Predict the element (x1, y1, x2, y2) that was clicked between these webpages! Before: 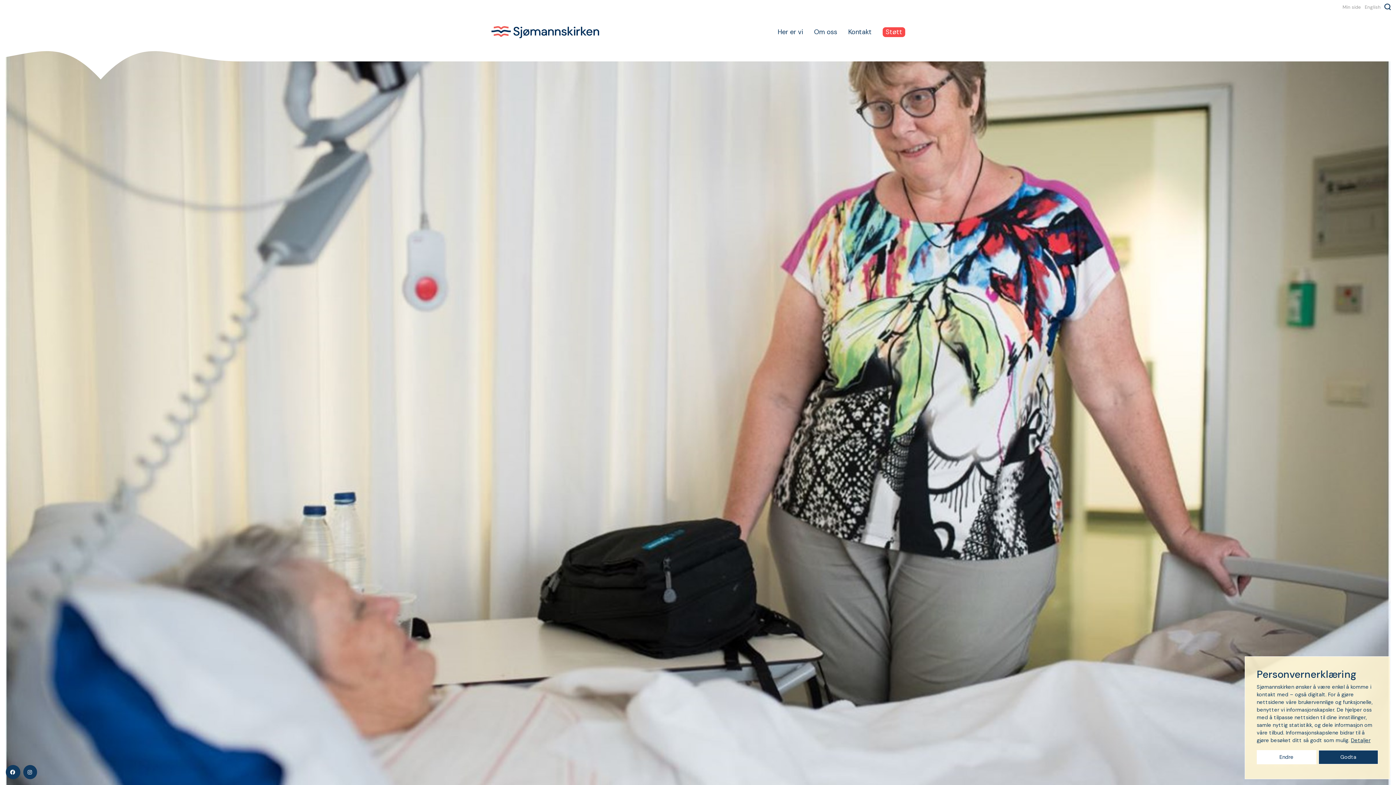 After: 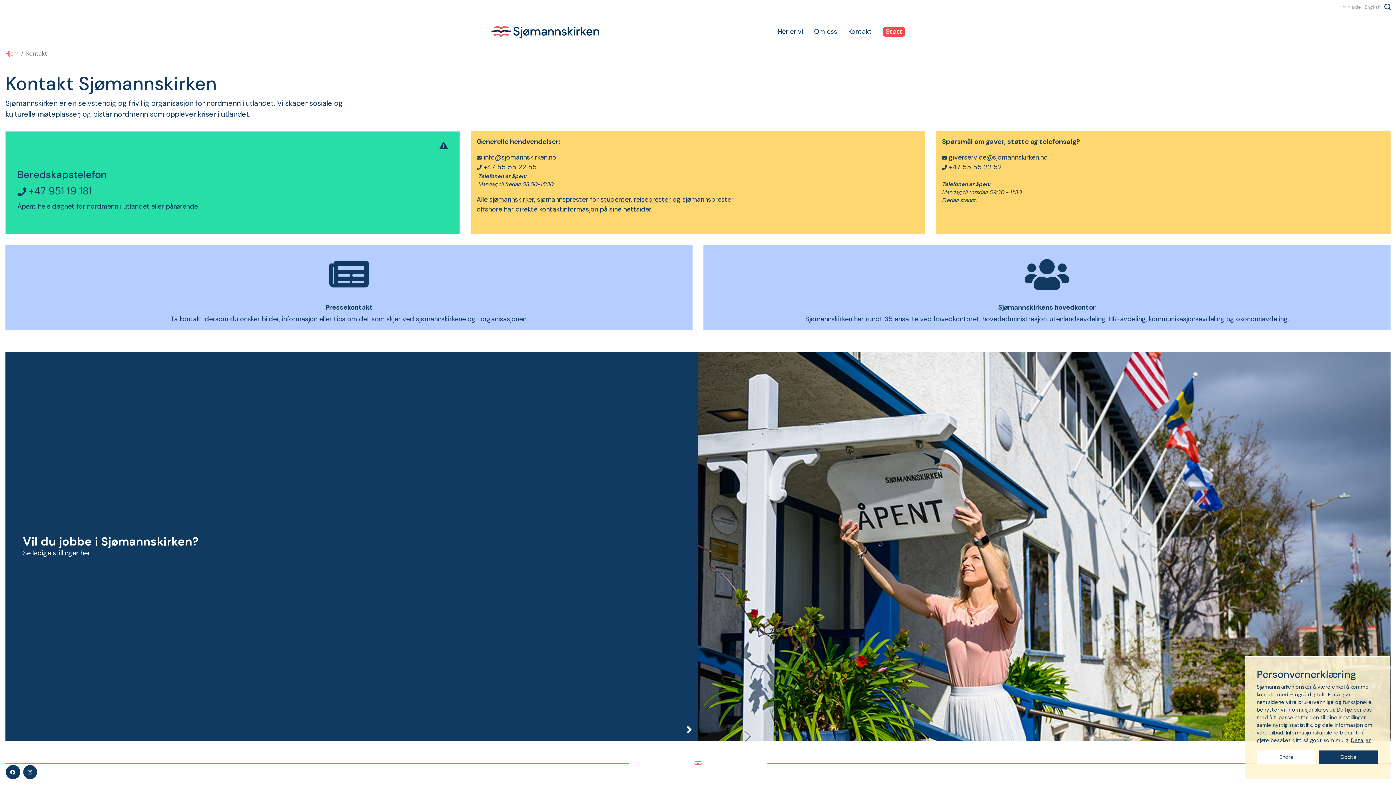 Action: label: Kontakt bbox: (848, 27, 872, 36)